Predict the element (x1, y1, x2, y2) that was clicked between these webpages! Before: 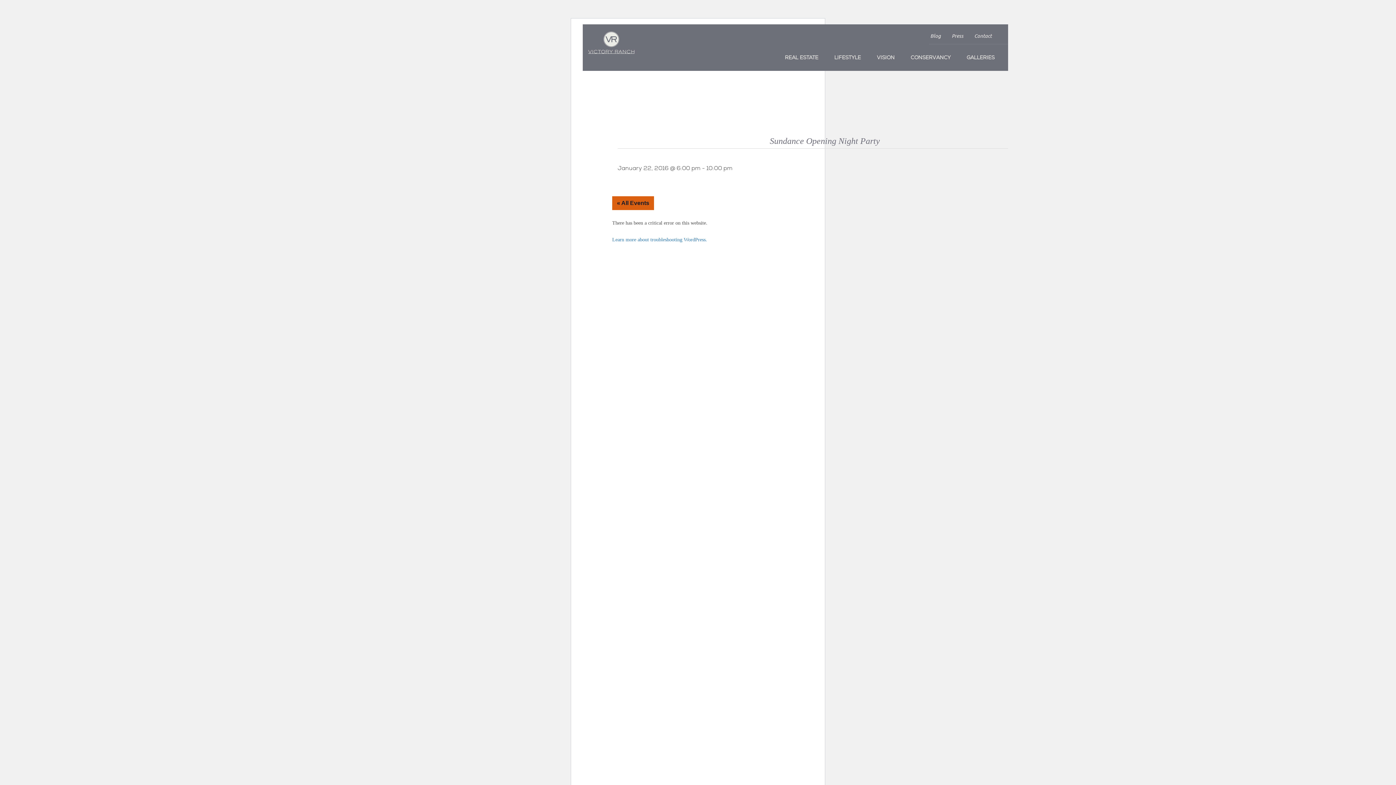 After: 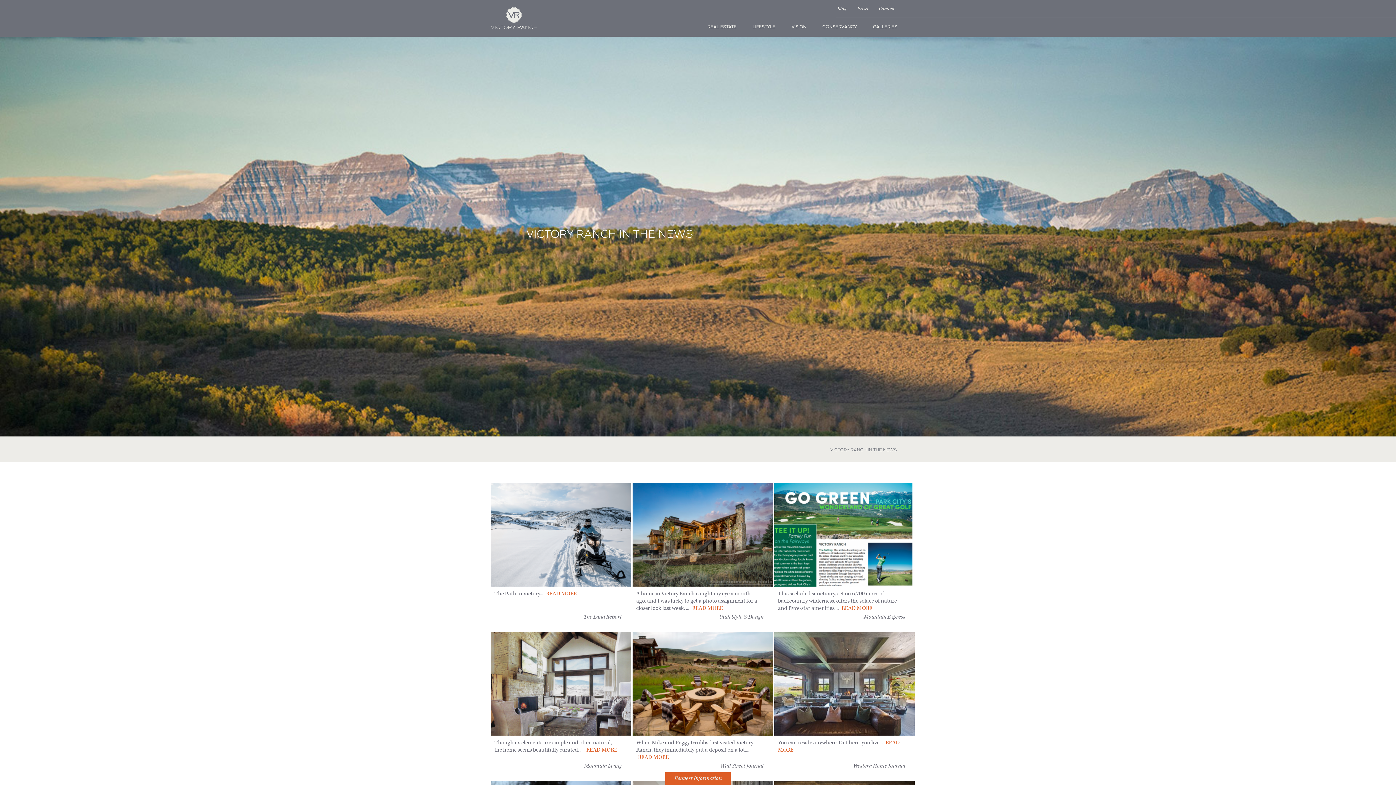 Action: label: Press bbox: (952, 32, 963, 39)